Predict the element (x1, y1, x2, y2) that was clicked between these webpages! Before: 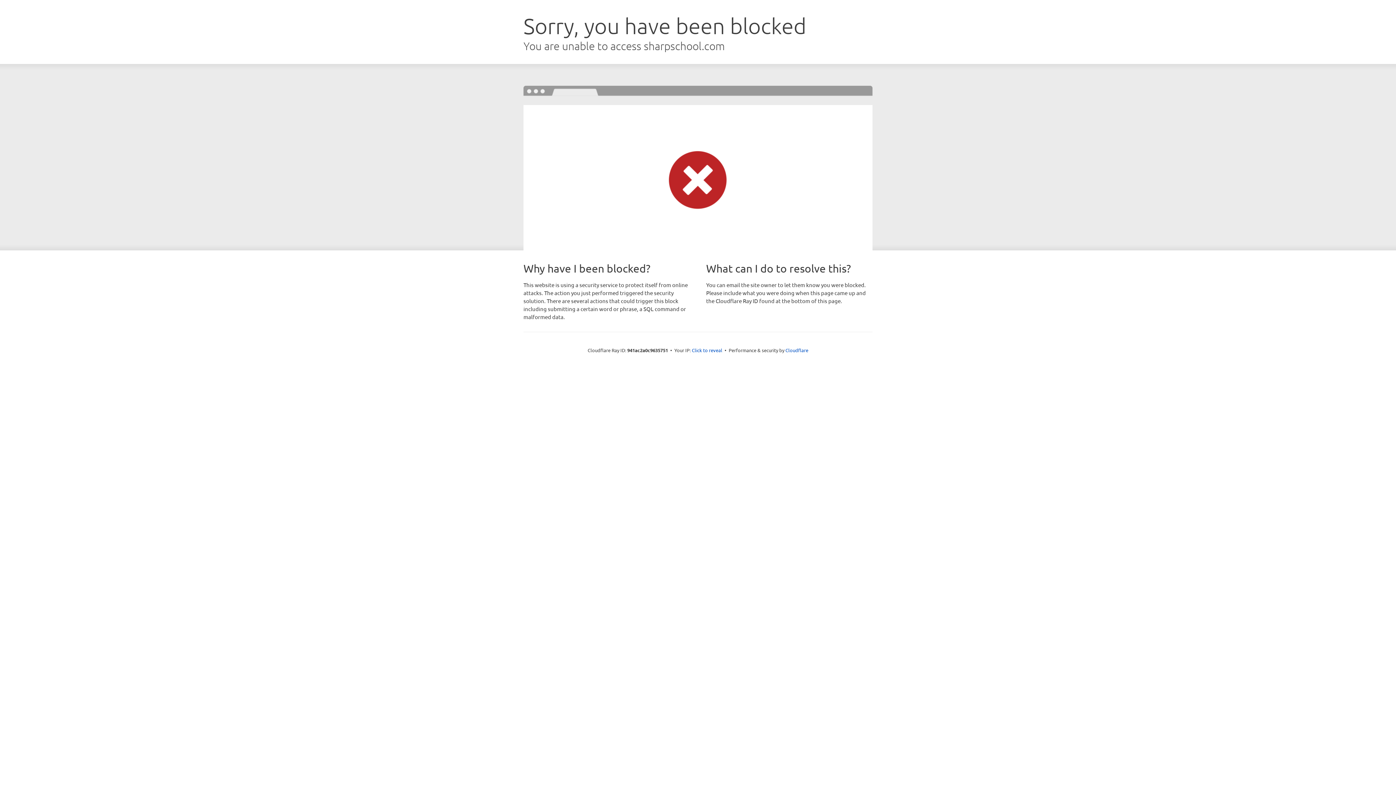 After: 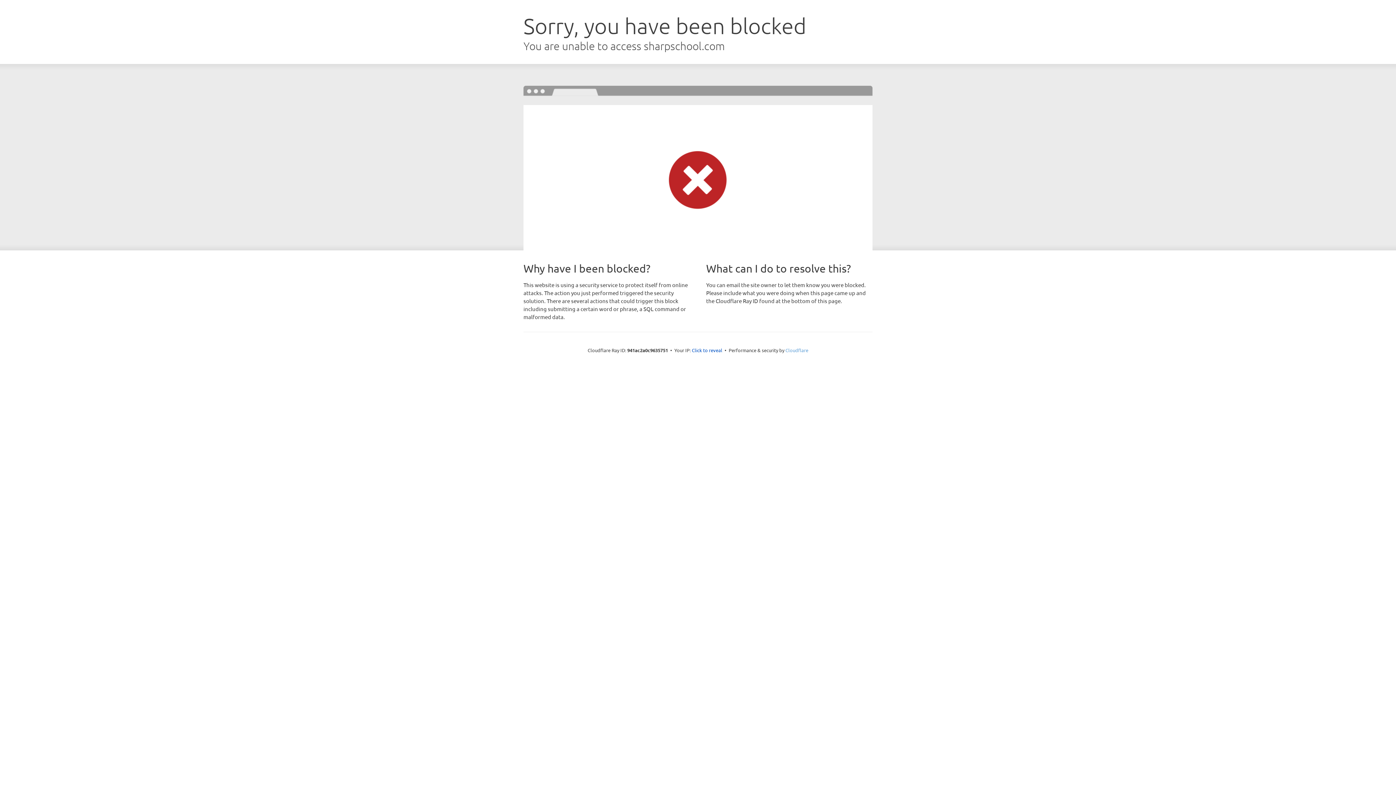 Action: label: Cloudflare bbox: (785, 347, 808, 353)